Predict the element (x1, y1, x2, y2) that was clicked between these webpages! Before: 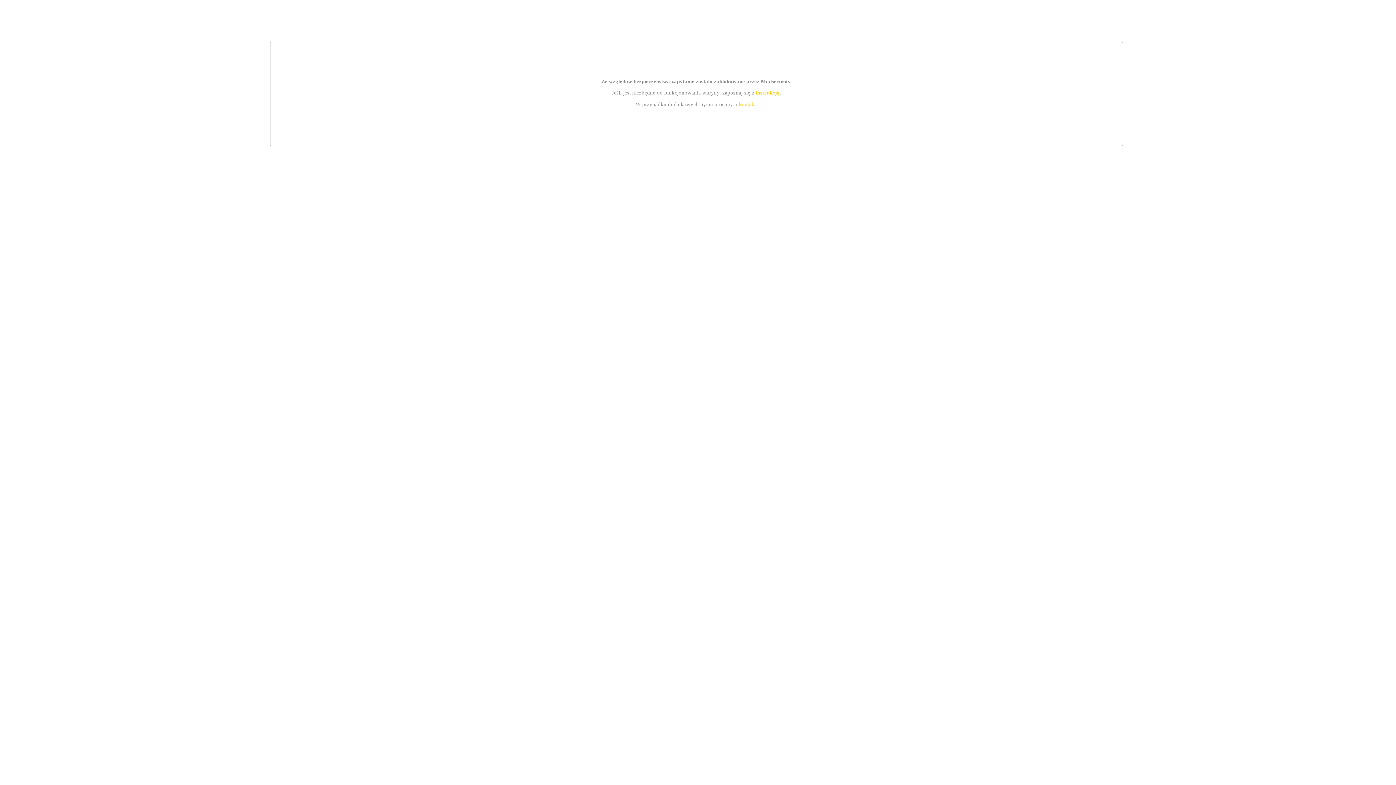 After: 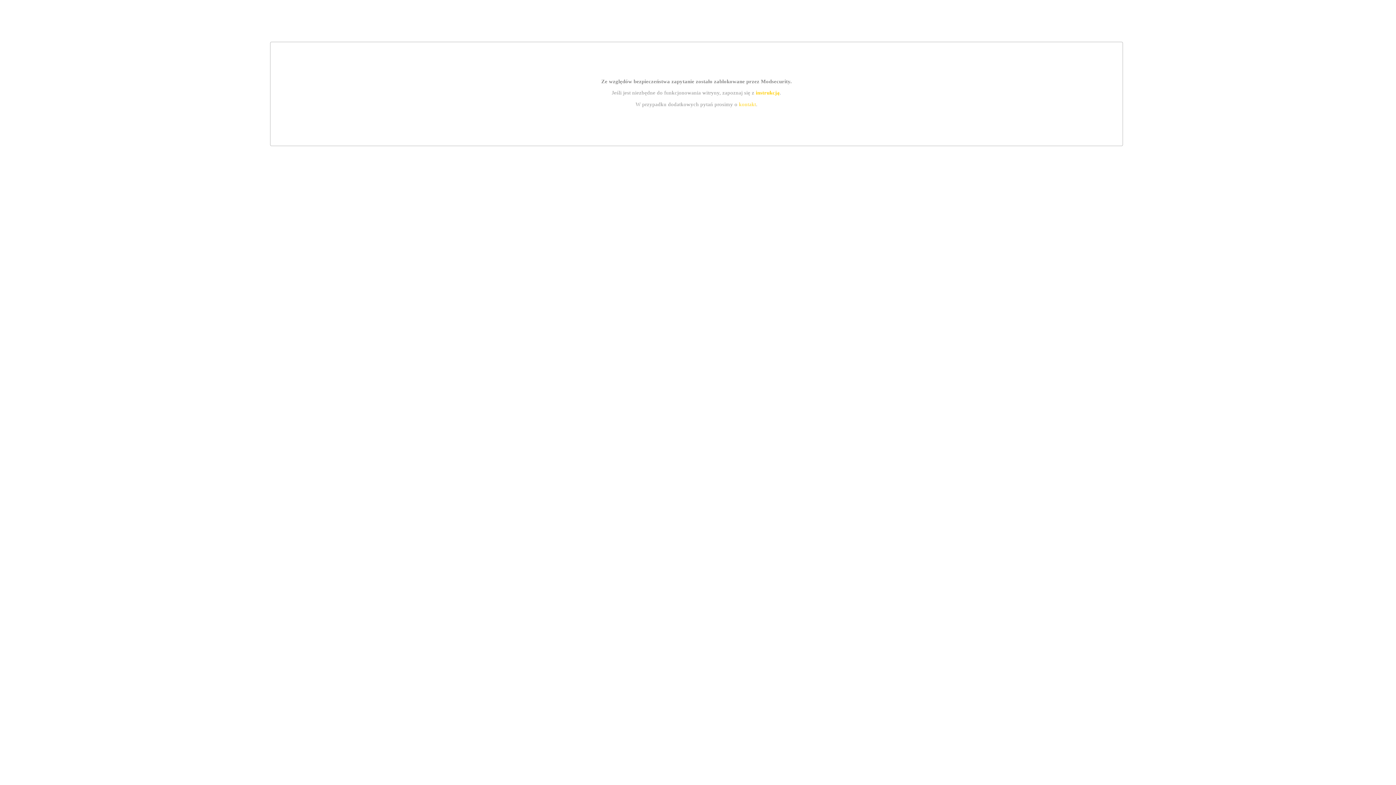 Action: bbox: (755, 89, 779, 95) label: instrukcją